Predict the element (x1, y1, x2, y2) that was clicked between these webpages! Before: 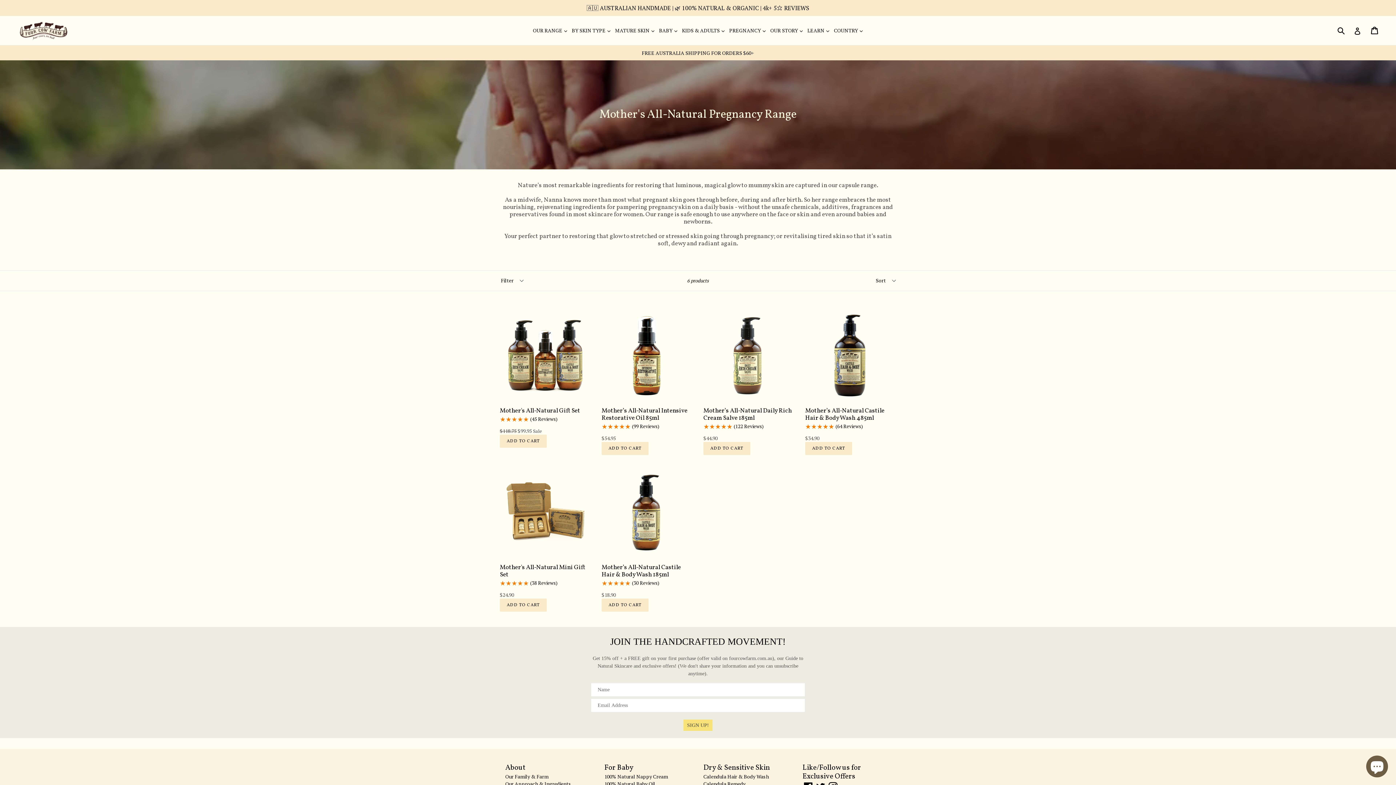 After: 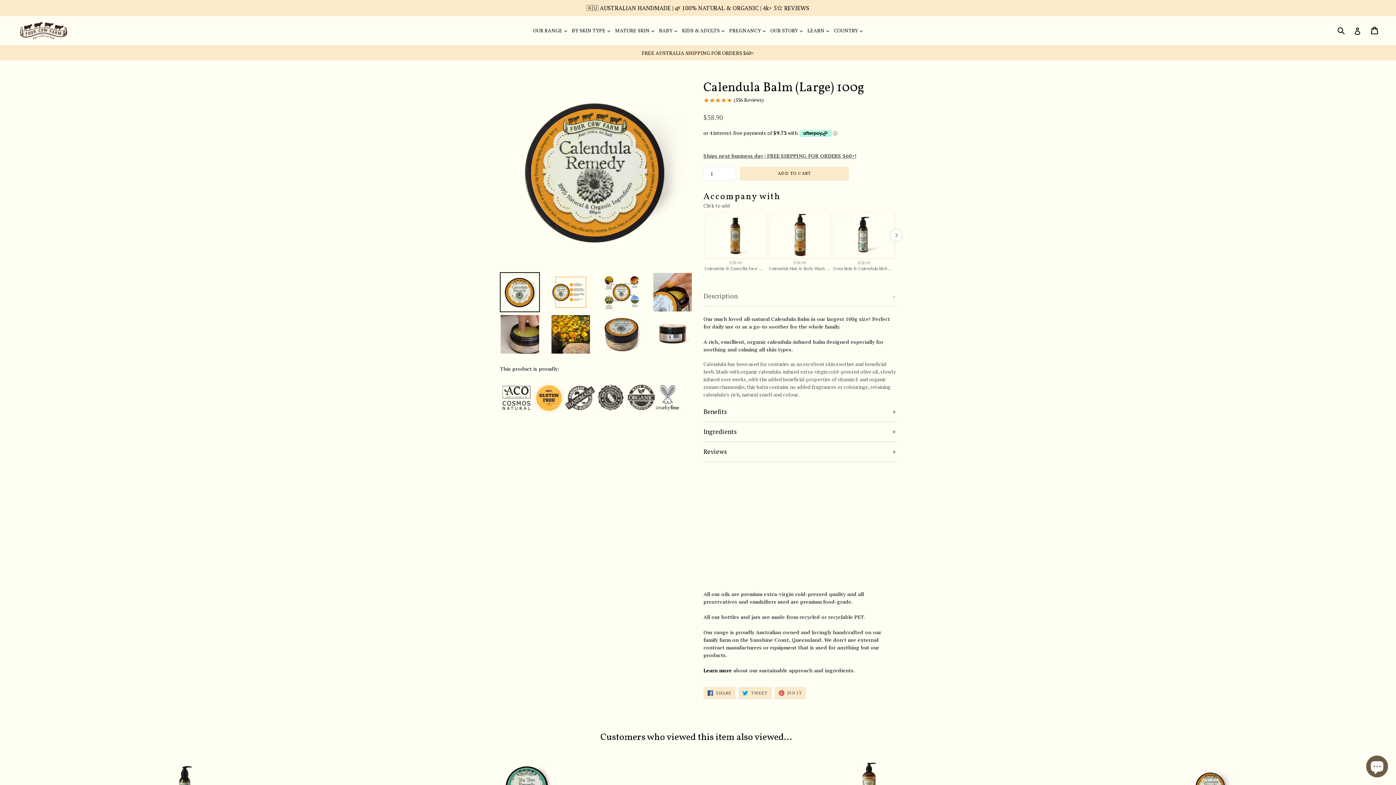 Action: label: Calendula Remedy bbox: (703, 780, 745, 787)